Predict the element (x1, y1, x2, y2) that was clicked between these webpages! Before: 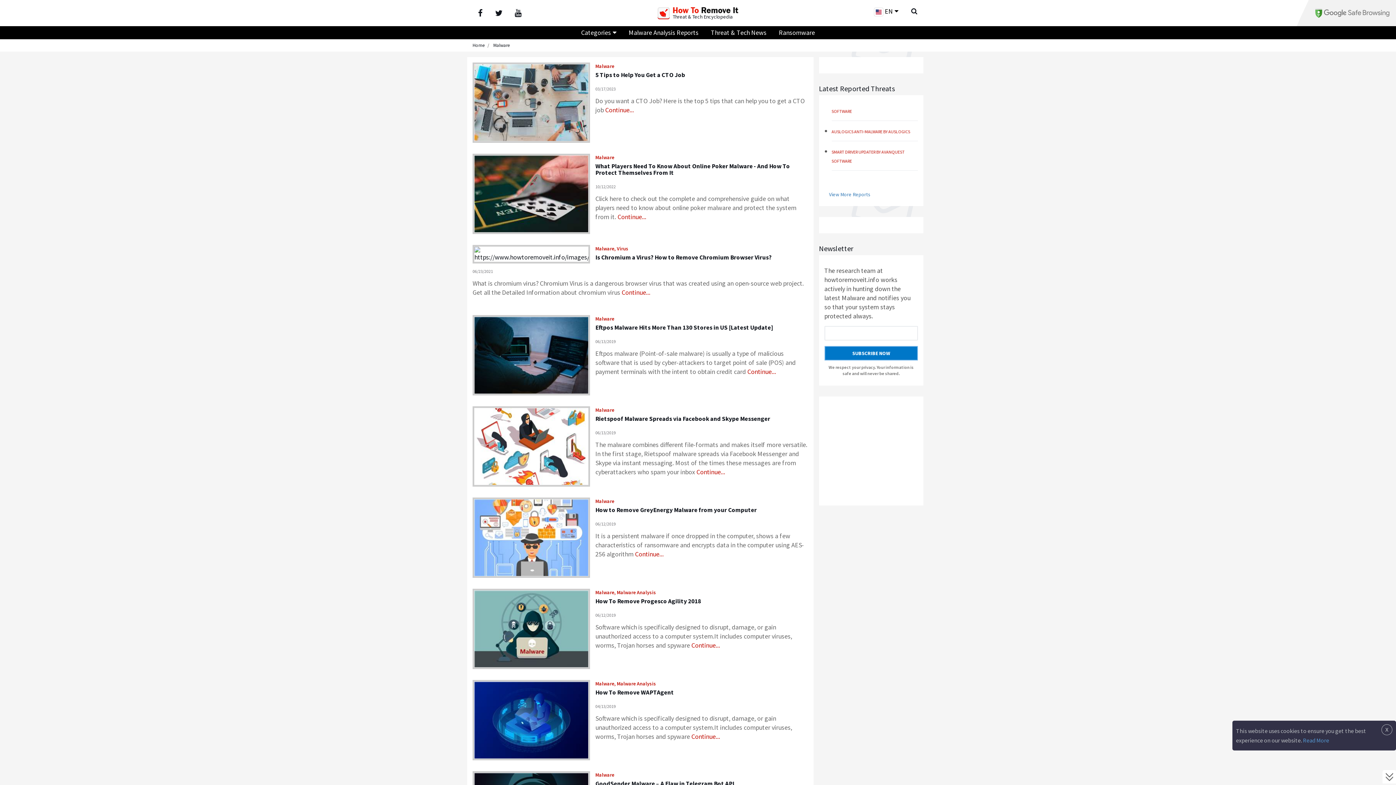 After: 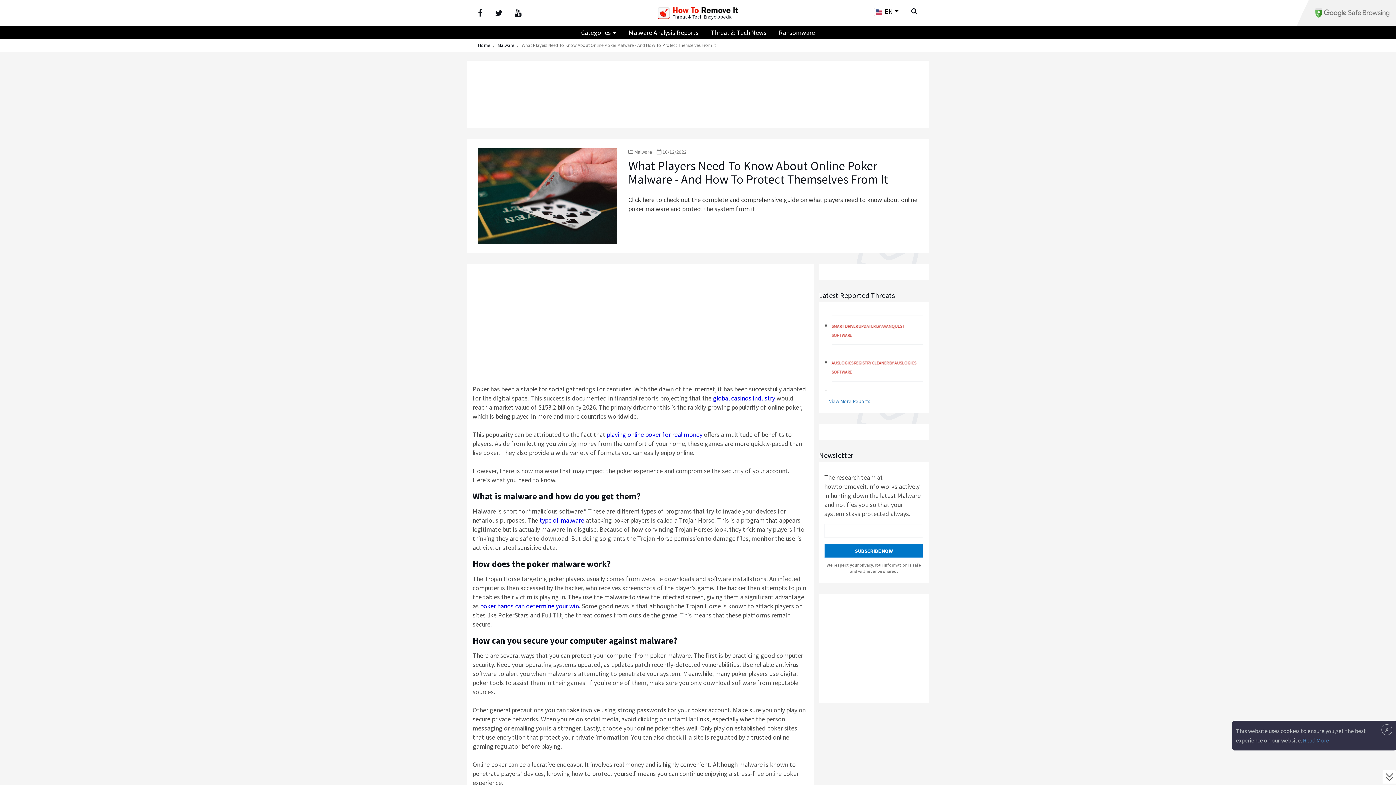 Action: bbox: (472, 153, 590, 234)